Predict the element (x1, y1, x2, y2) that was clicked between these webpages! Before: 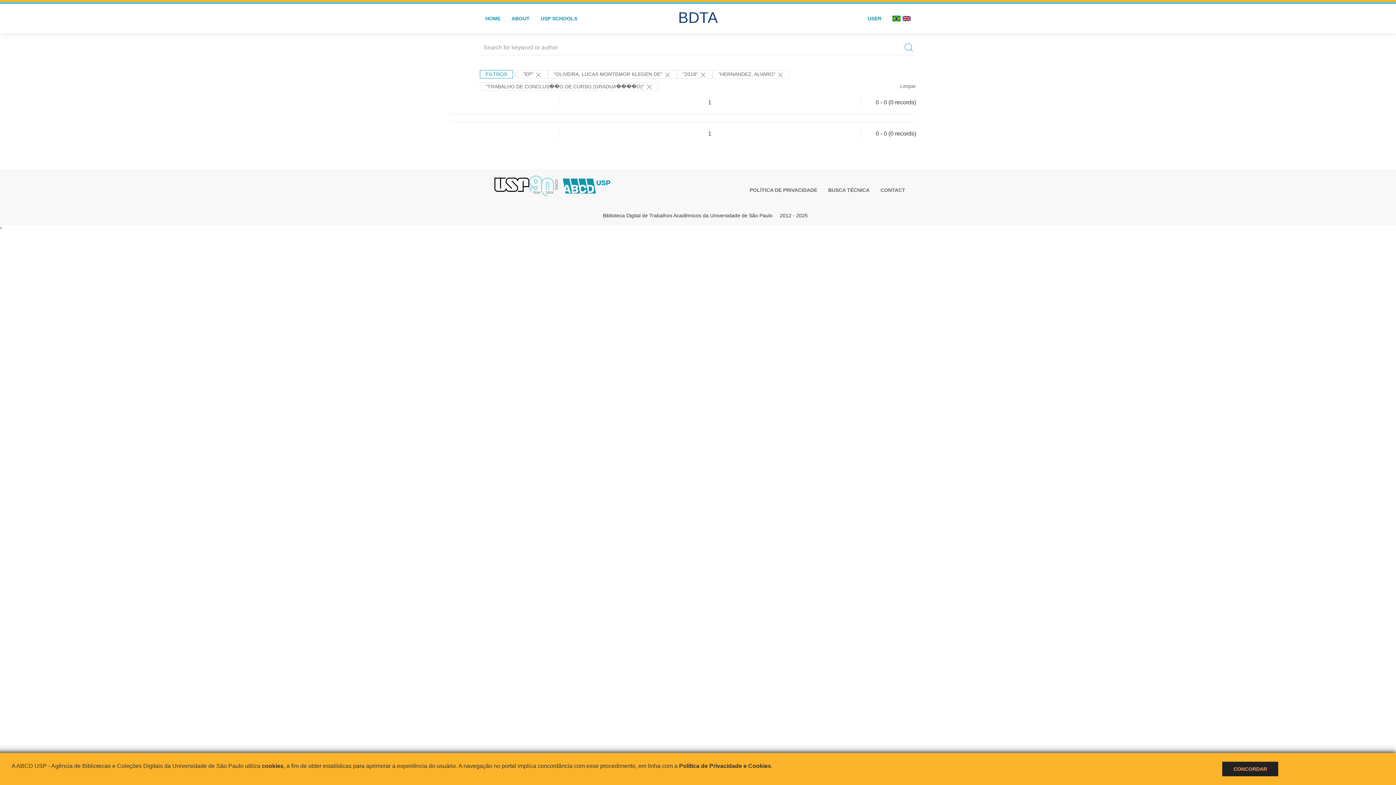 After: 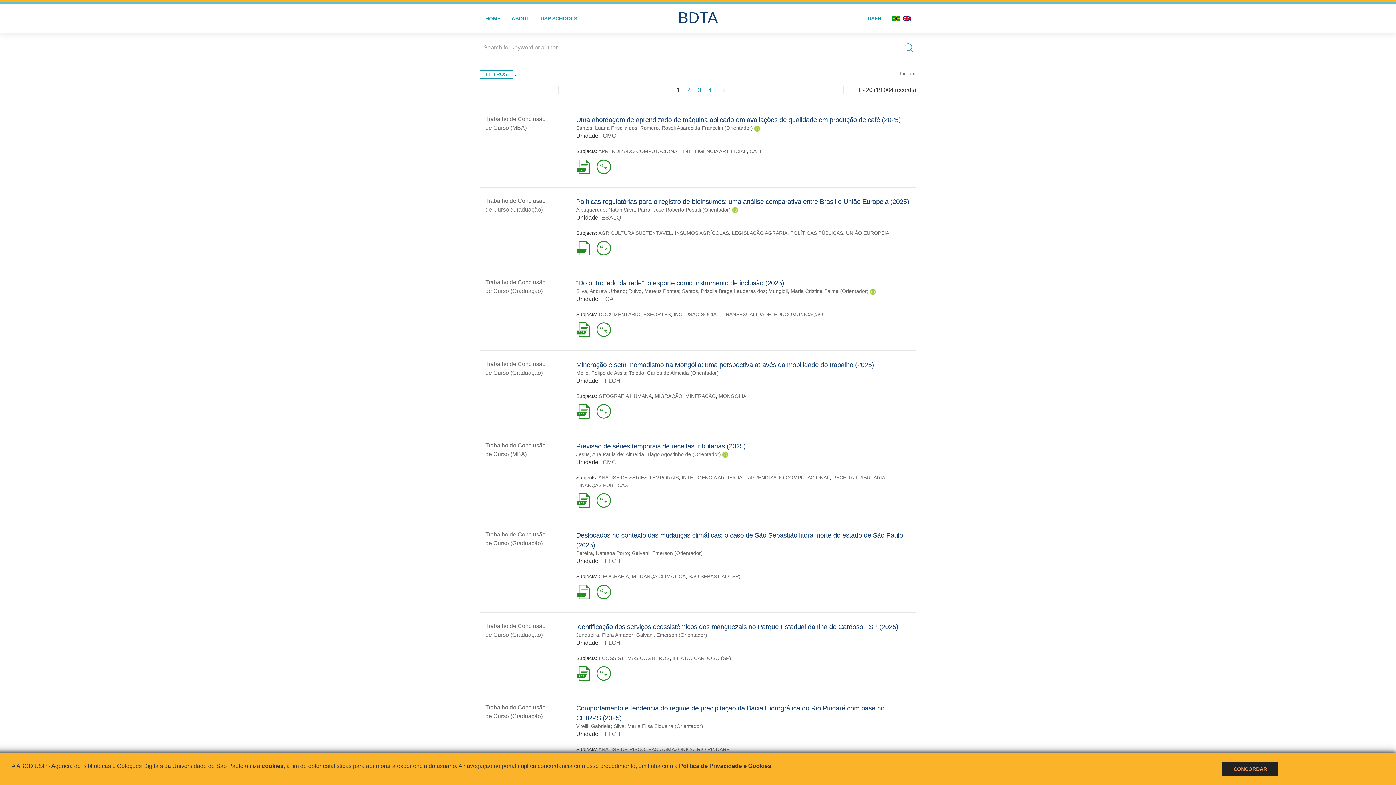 Action: bbox: (901, 40, 916, 54)